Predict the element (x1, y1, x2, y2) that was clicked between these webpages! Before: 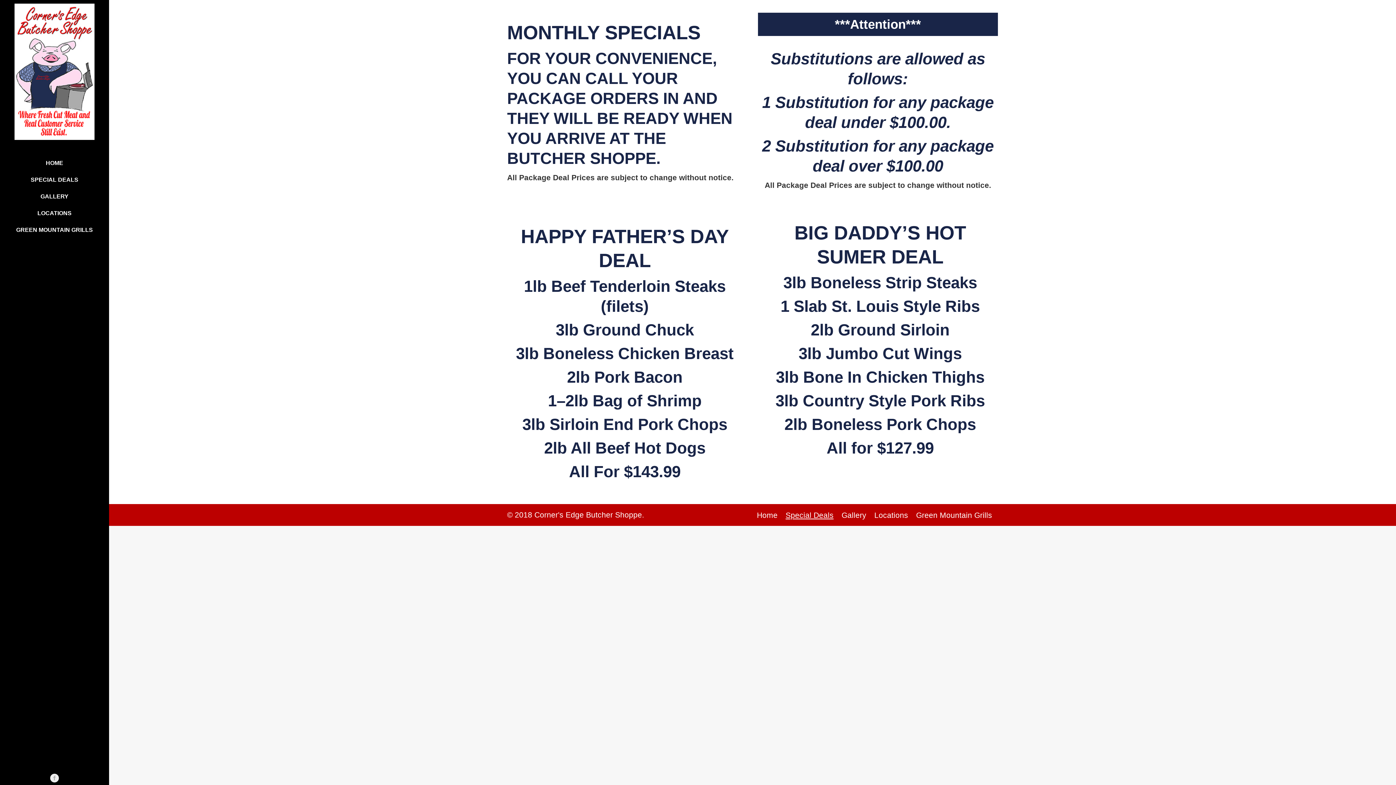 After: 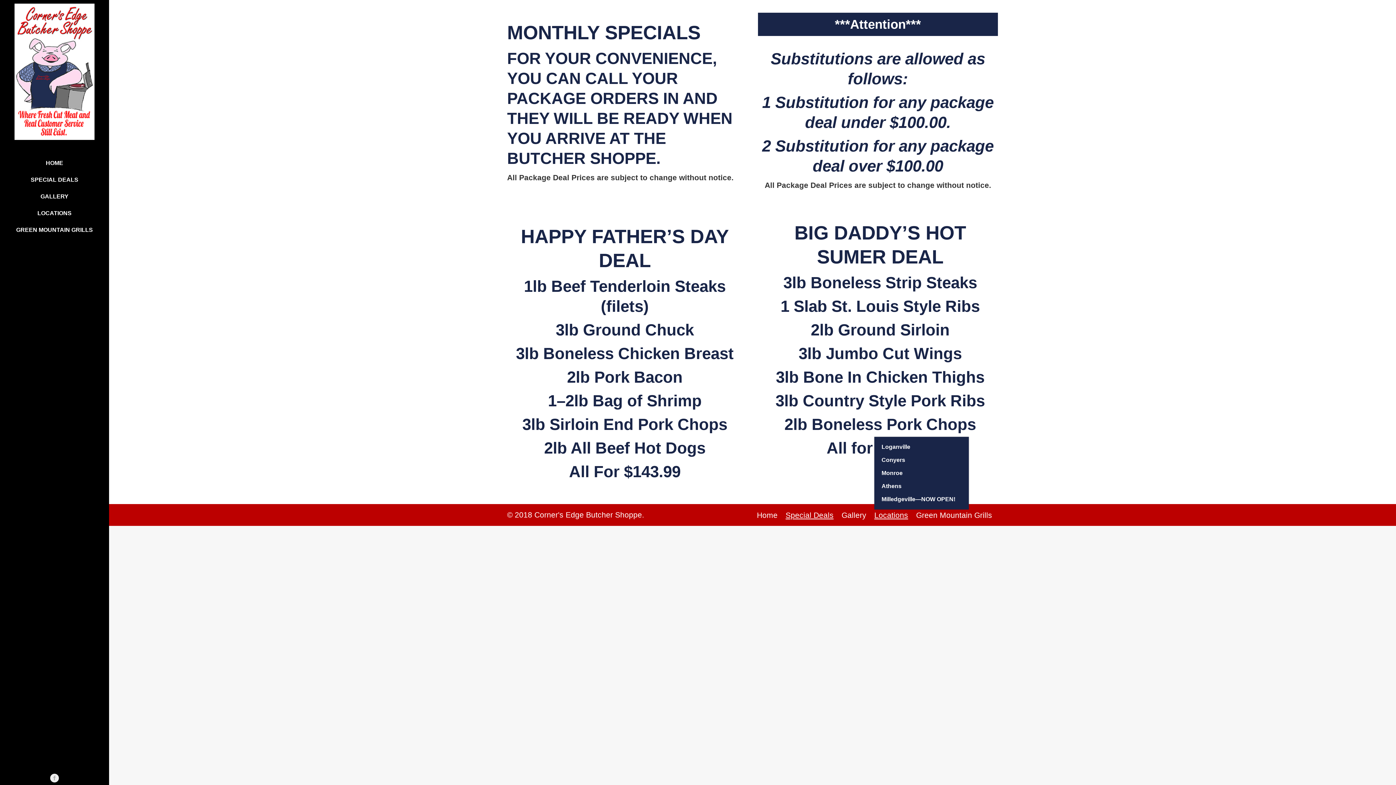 Action: label: Locations bbox: (874, 509, 908, 521)